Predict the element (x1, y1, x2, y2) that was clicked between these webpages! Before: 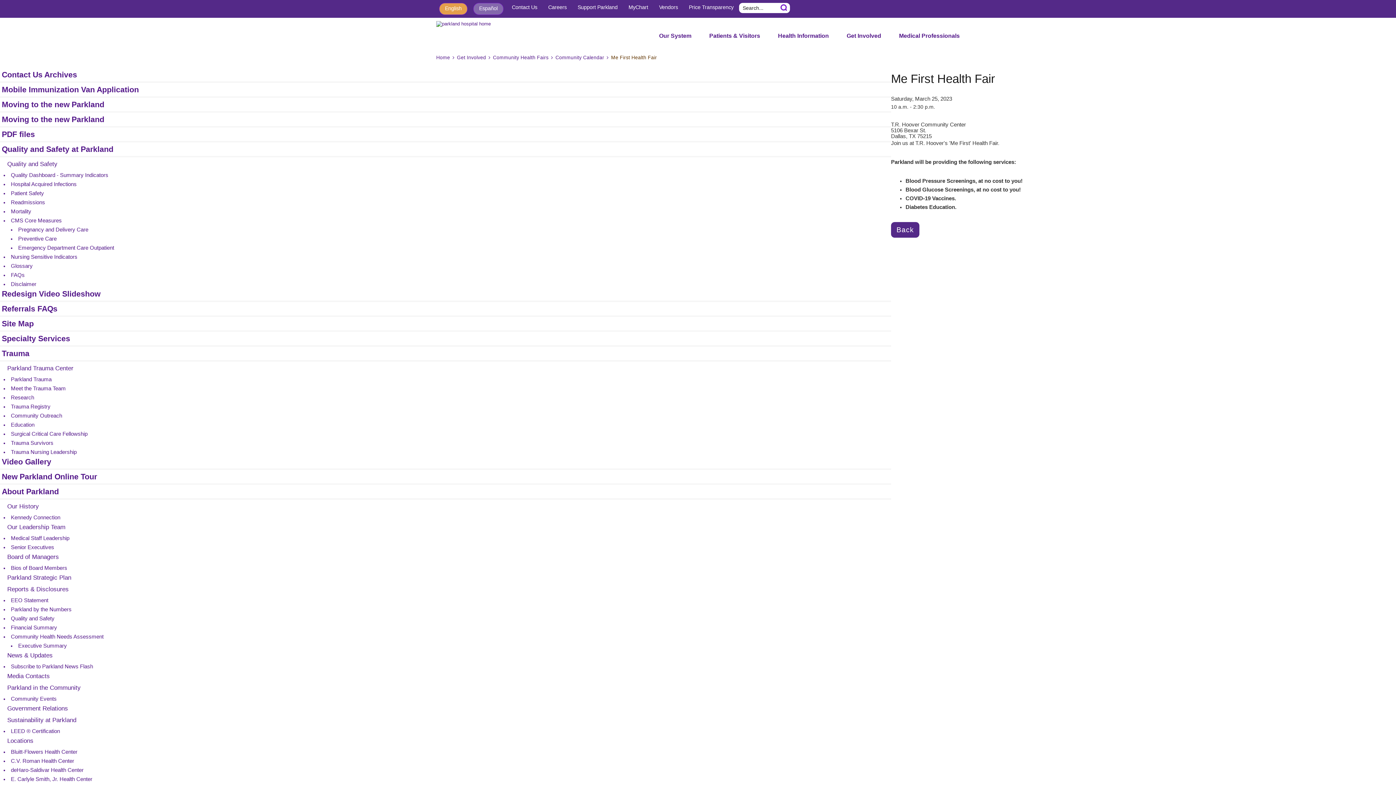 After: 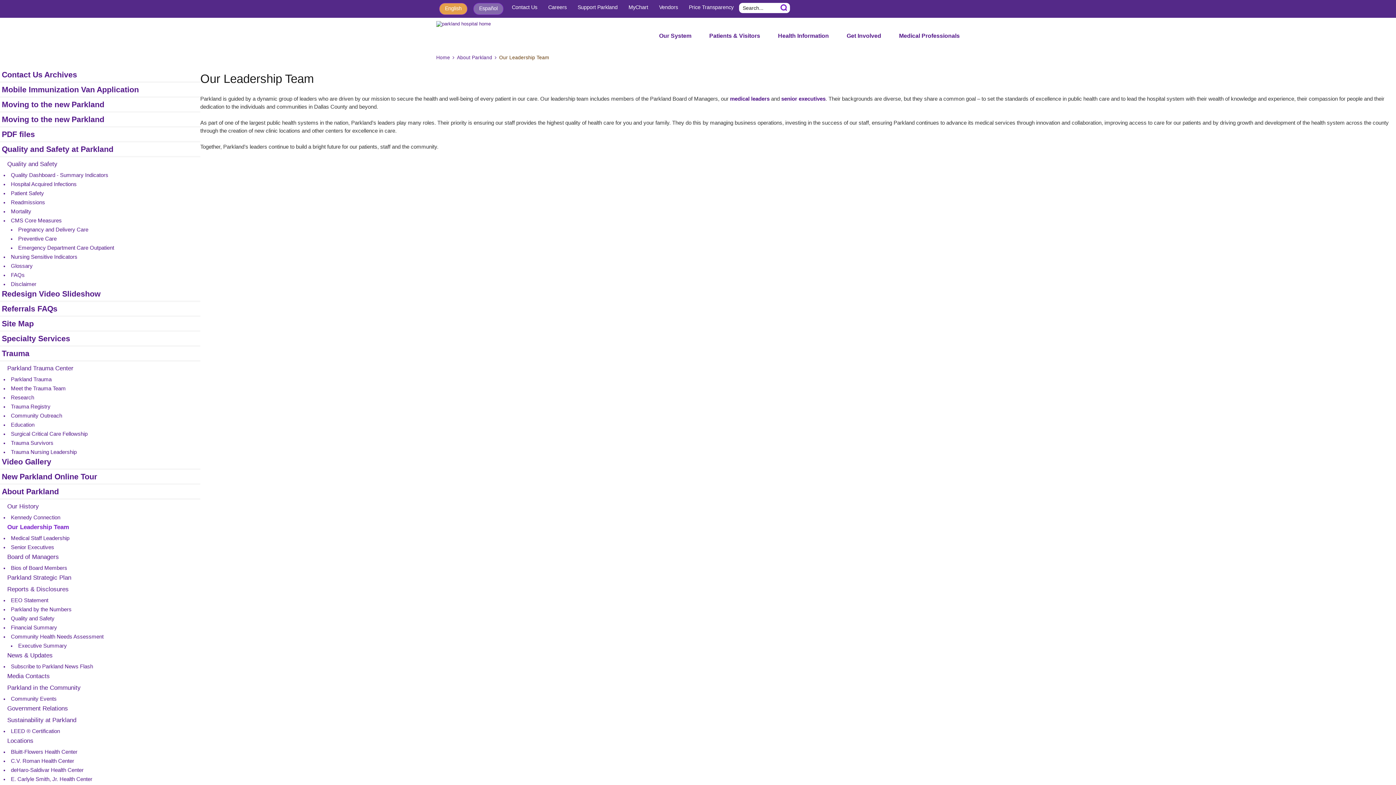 Action: label: Our Leadership Team bbox: (1, 524, 65, 530)